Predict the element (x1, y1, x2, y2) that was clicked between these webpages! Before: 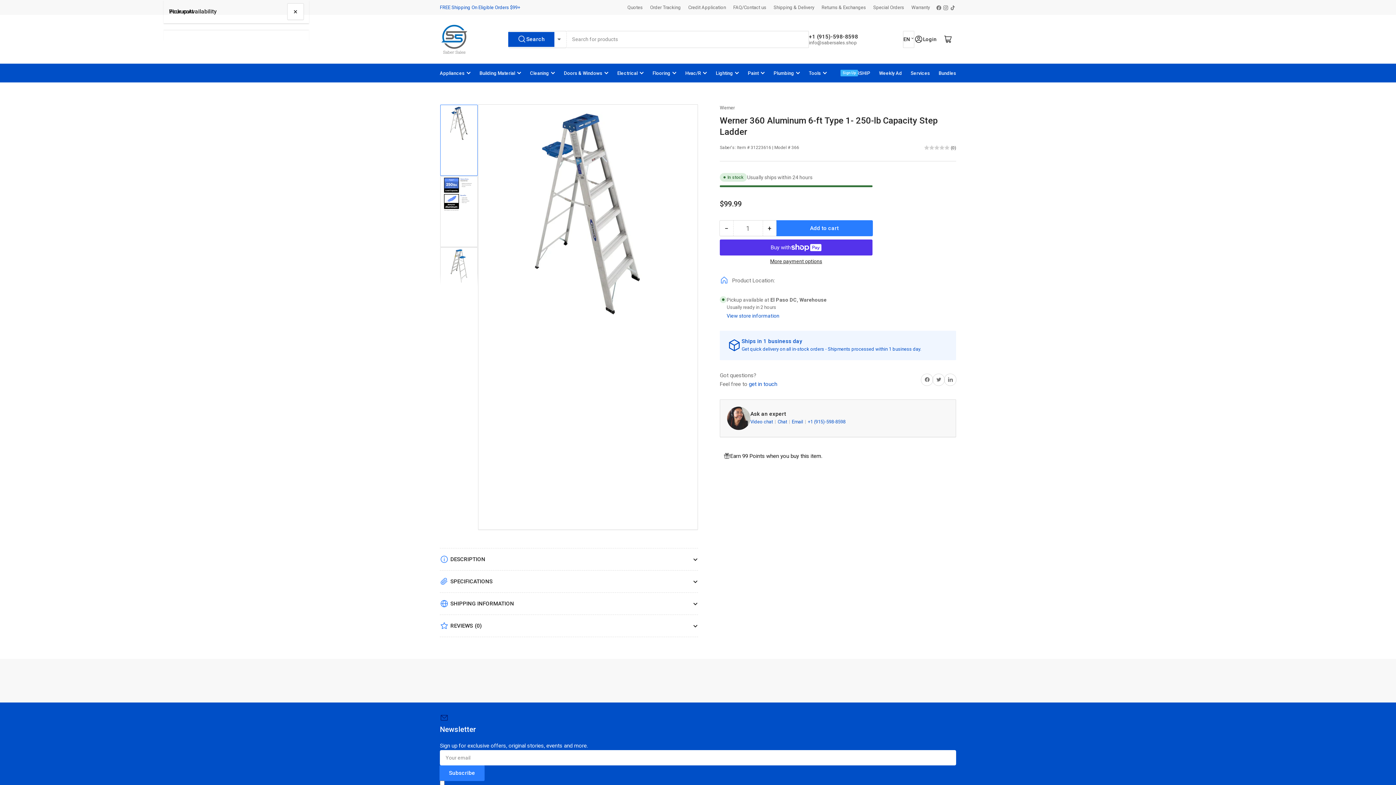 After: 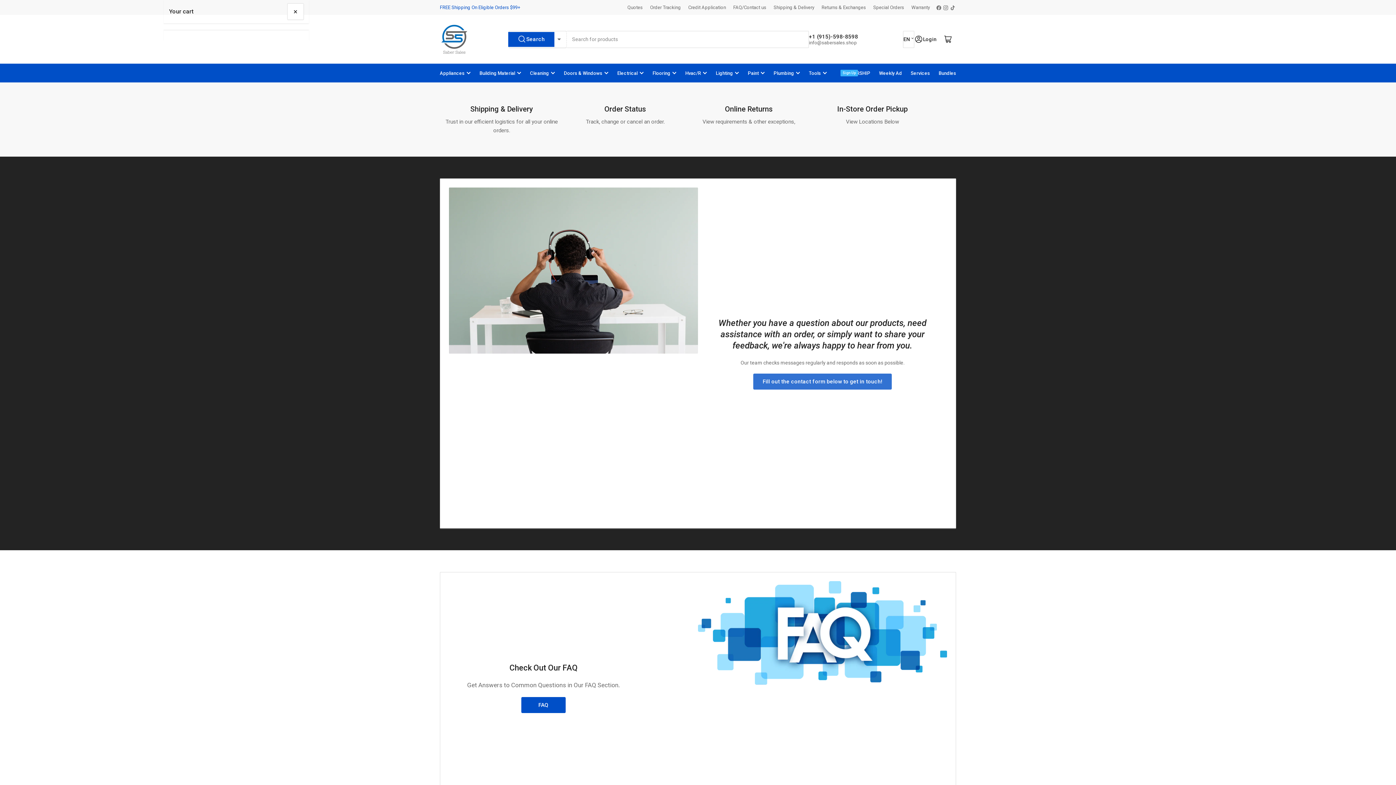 Action: label: Special Orders bbox: (873, 4, 904, 10)